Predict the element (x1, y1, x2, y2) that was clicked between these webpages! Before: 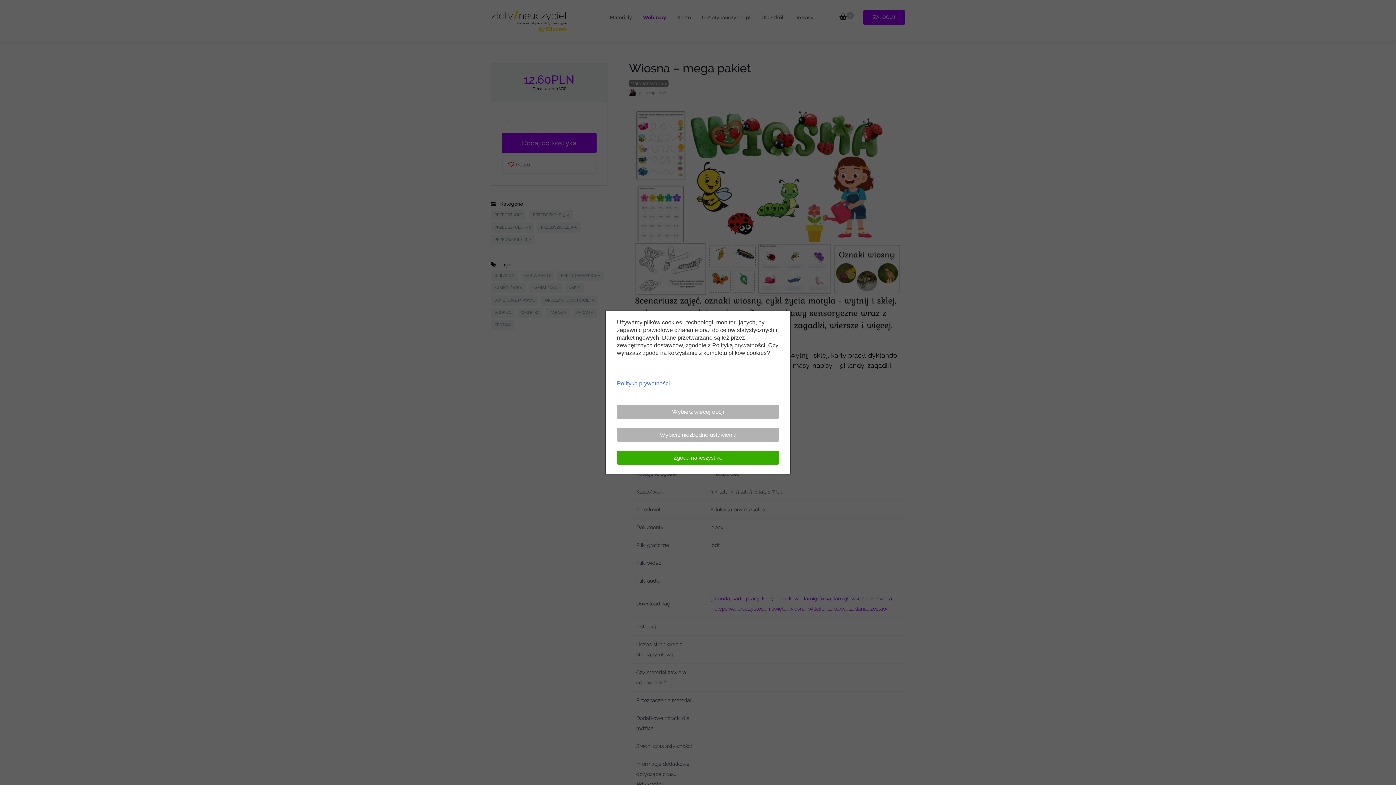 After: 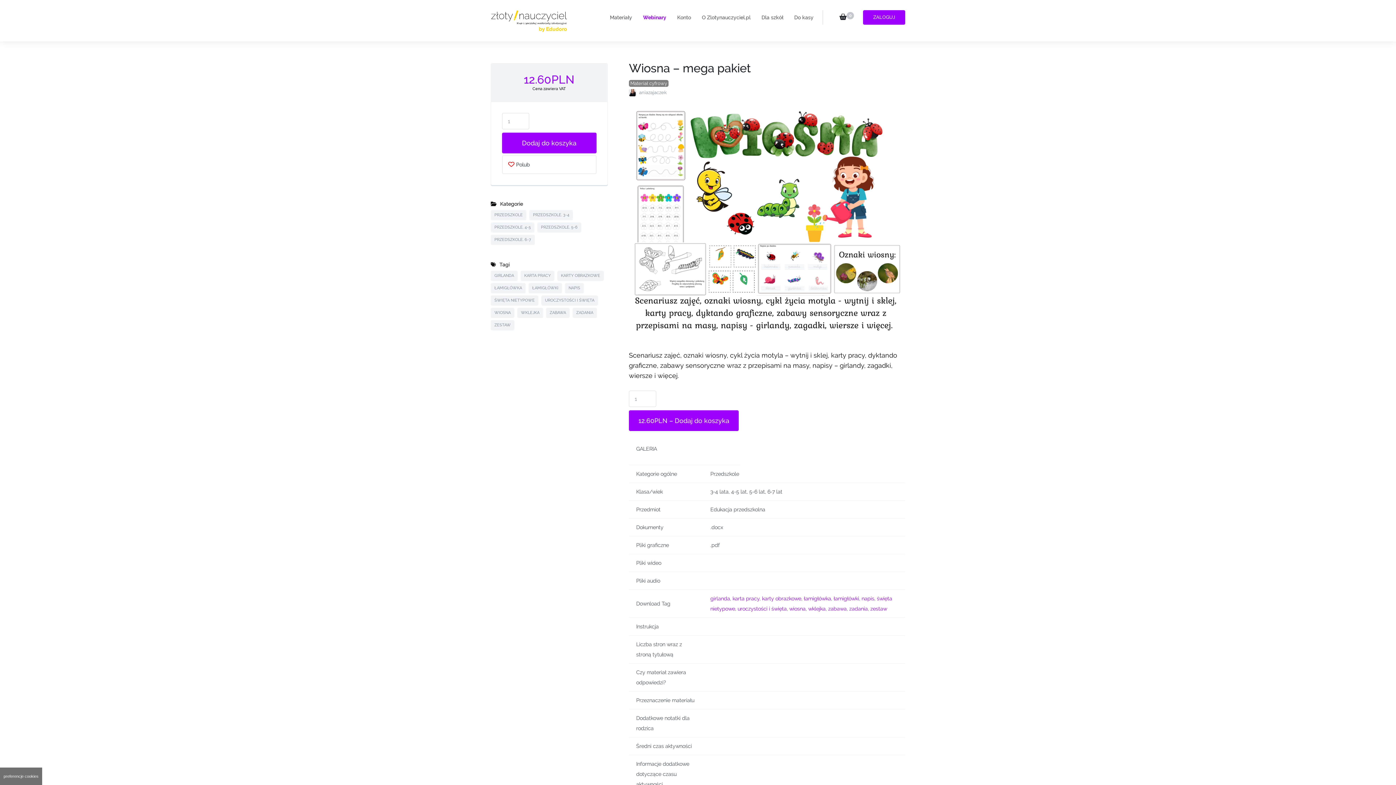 Action: bbox: (617, 451, 779, 464) label: Zgoda na wszystkie